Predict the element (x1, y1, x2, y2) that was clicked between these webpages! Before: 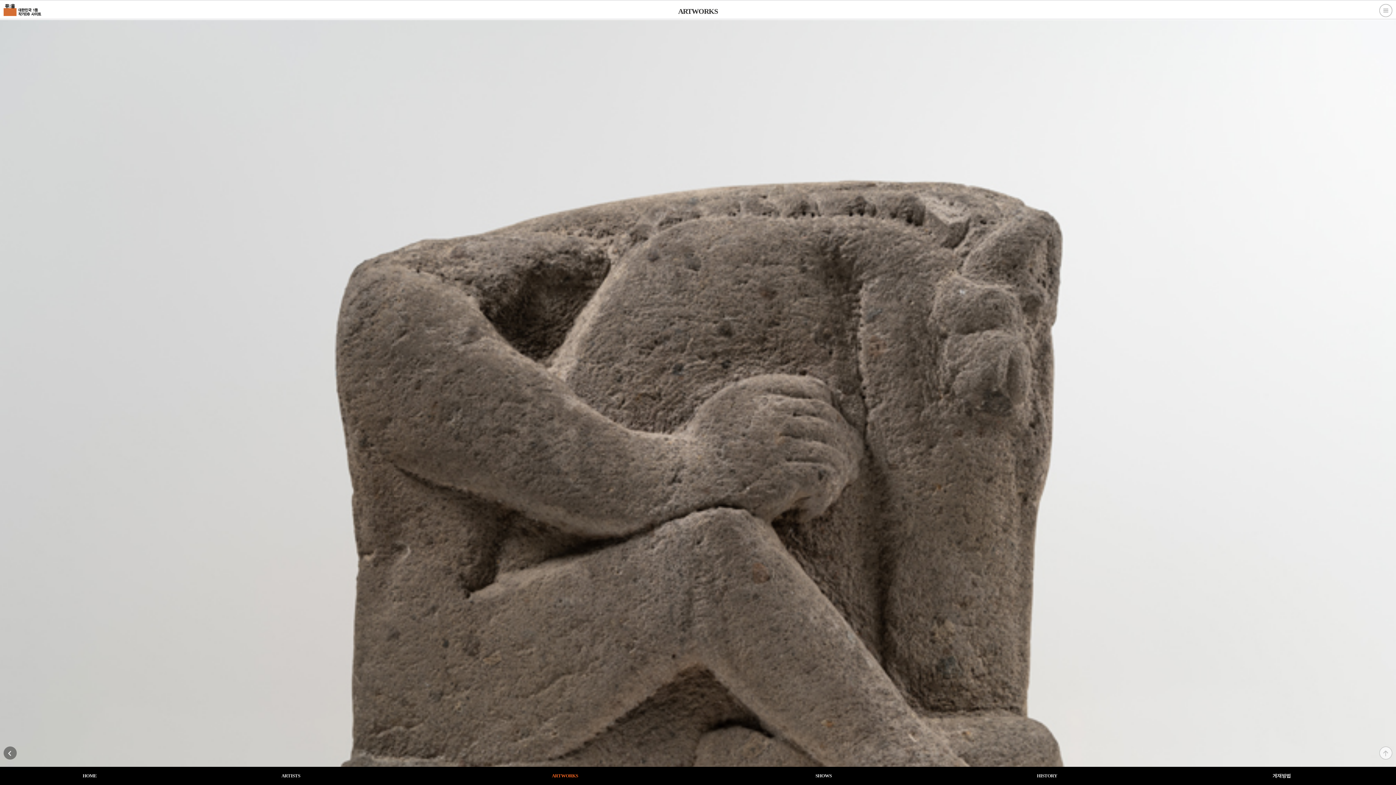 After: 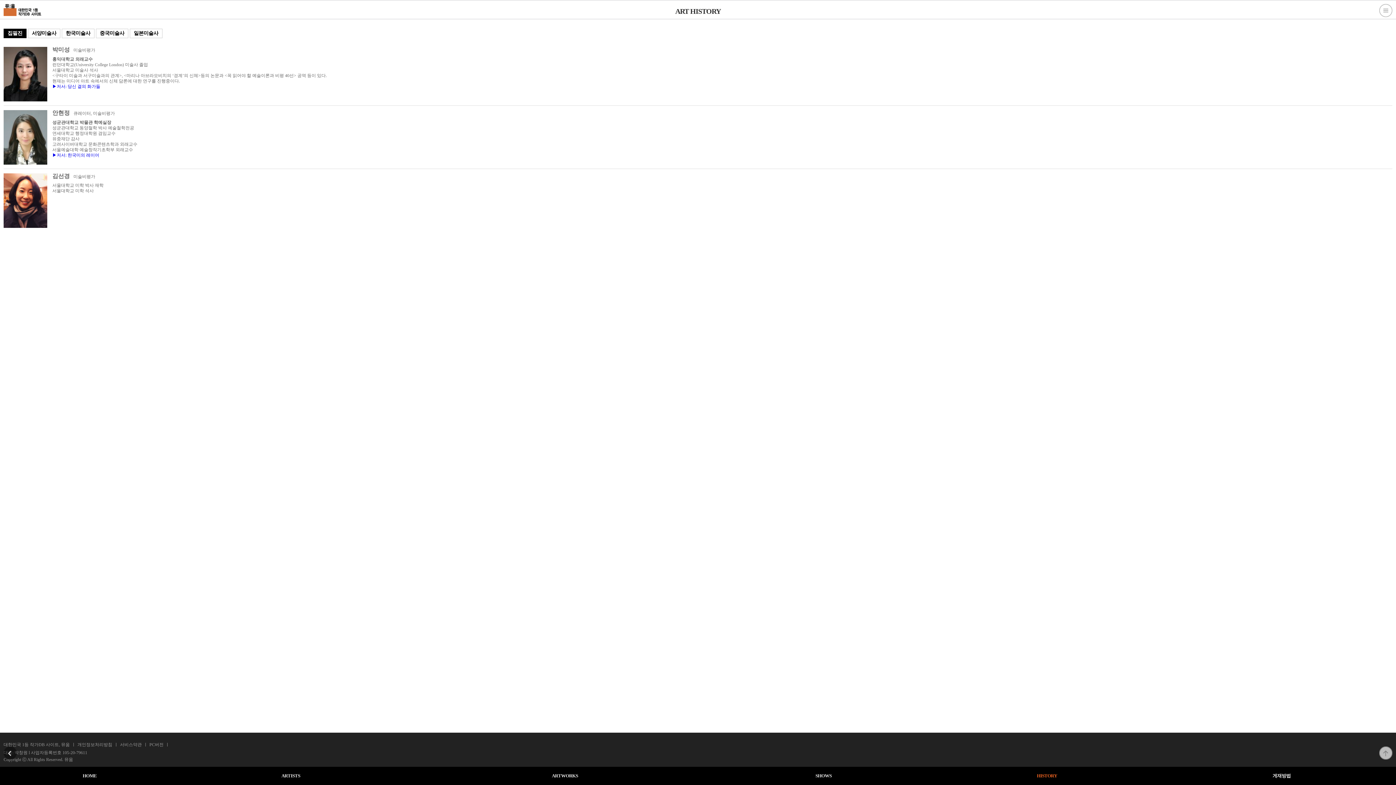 Action: label: HISTORY bbox: (923, 767, 1171, 785)